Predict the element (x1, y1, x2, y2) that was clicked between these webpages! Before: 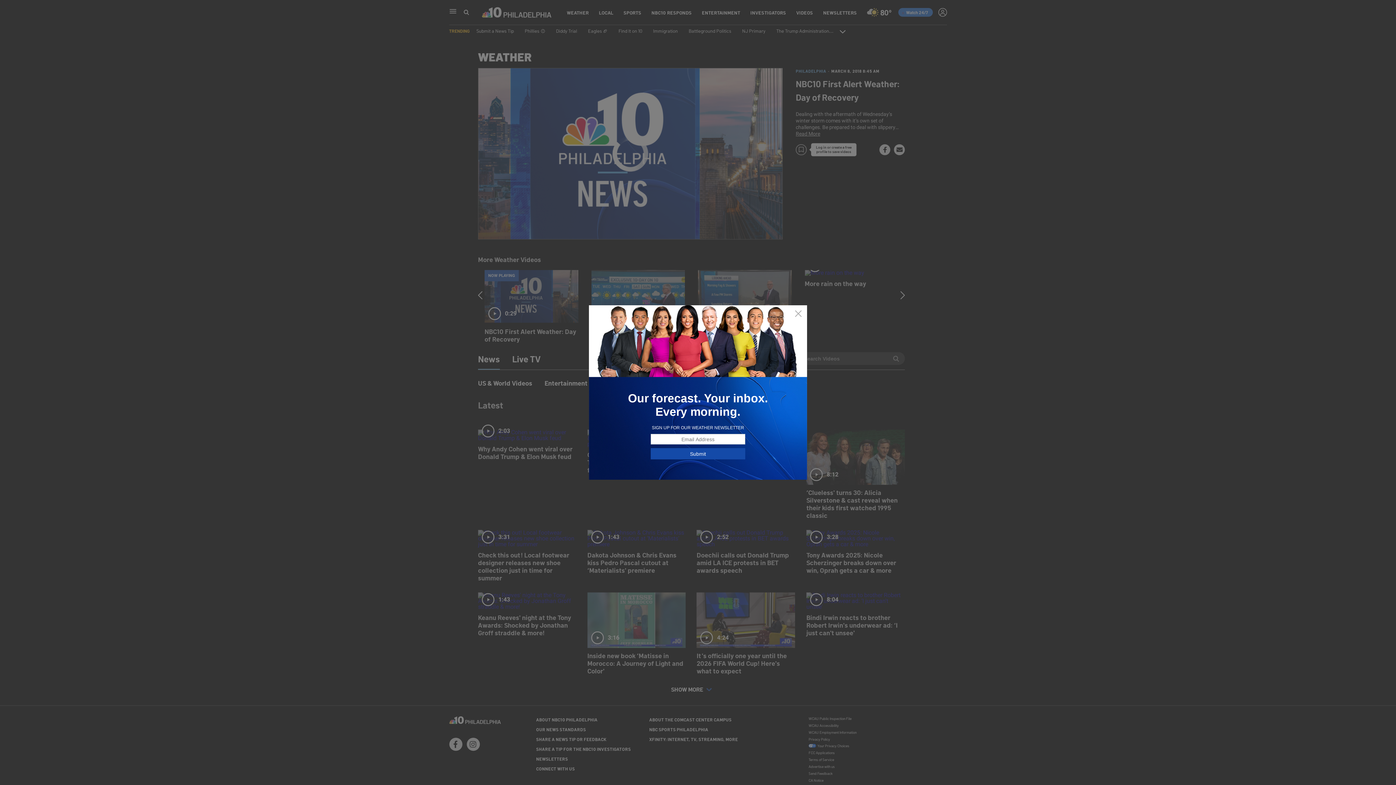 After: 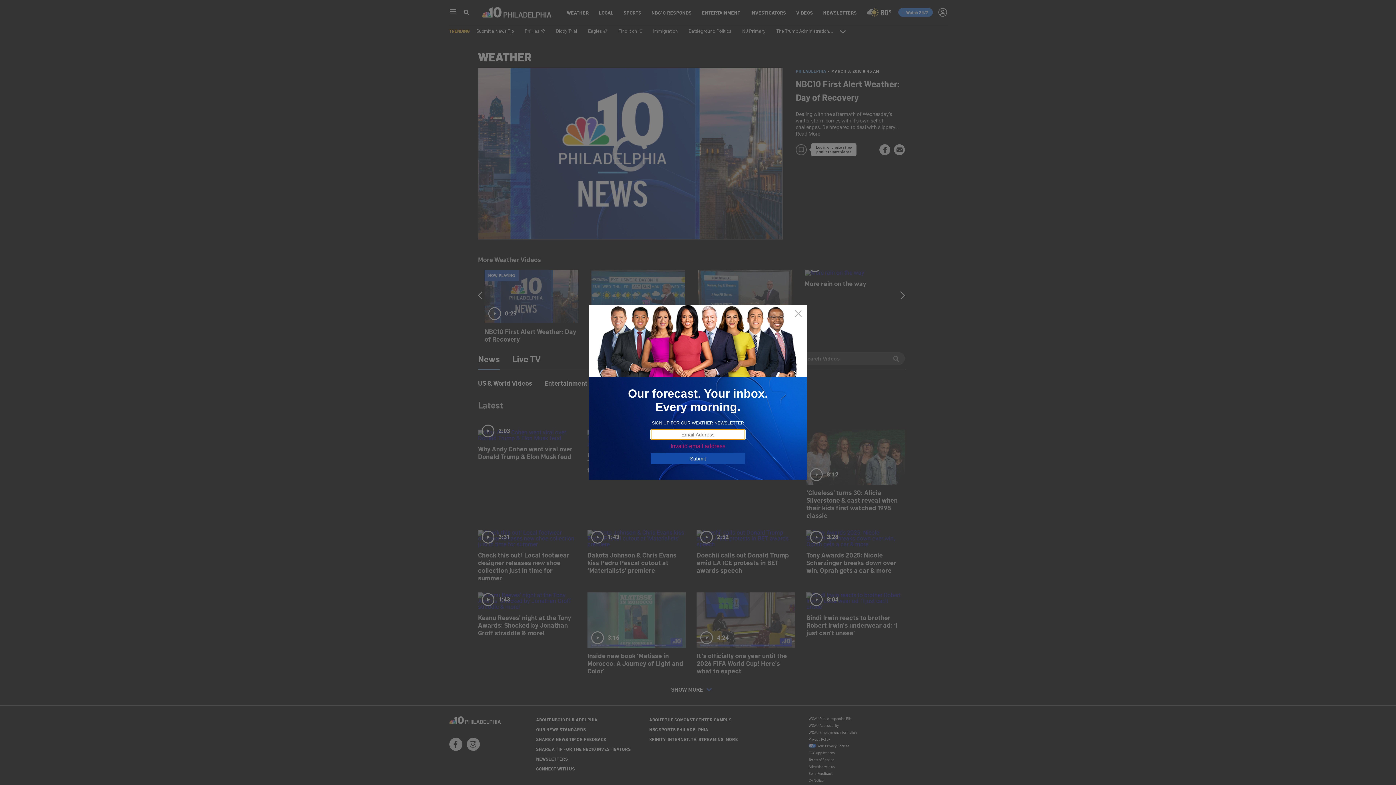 Action: label: Submit bbox: (650, 448, 745, 459)